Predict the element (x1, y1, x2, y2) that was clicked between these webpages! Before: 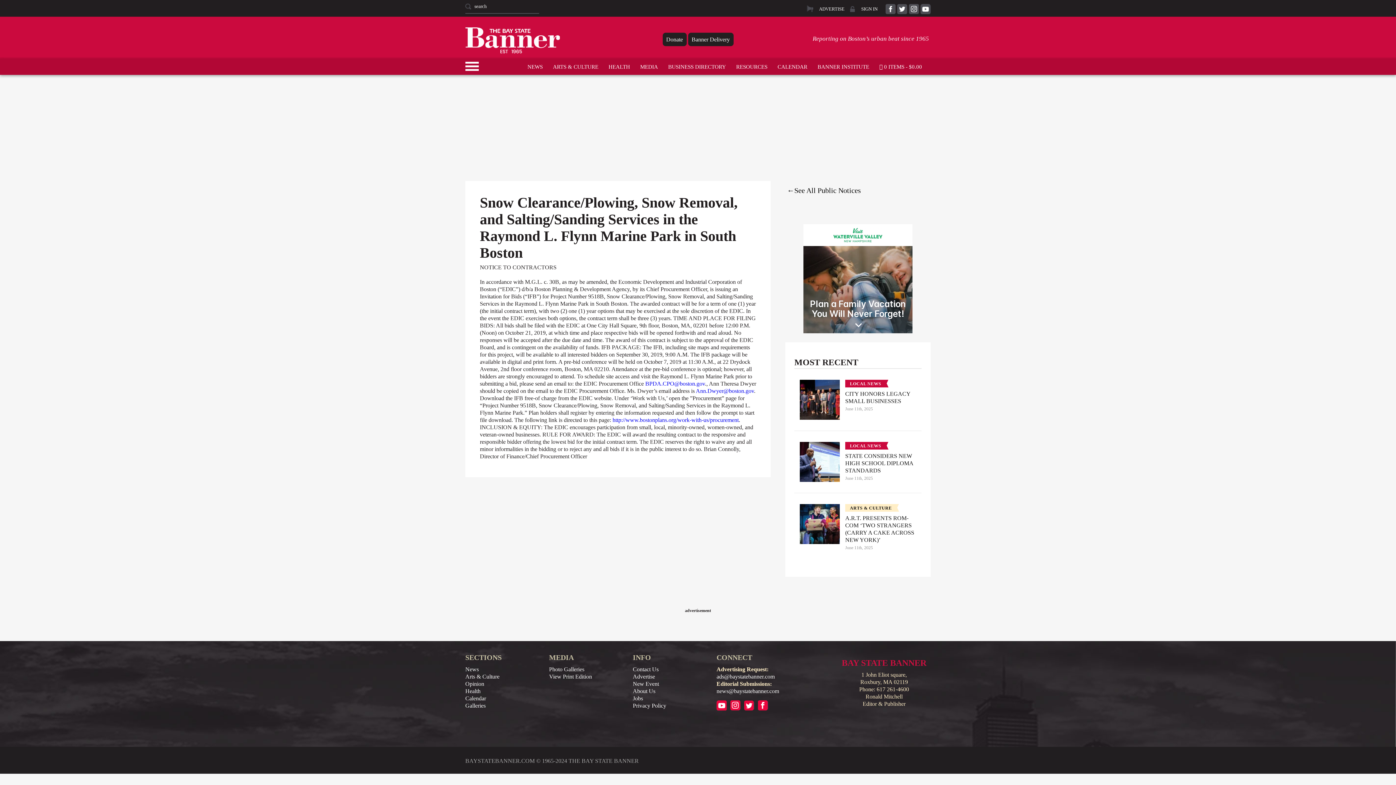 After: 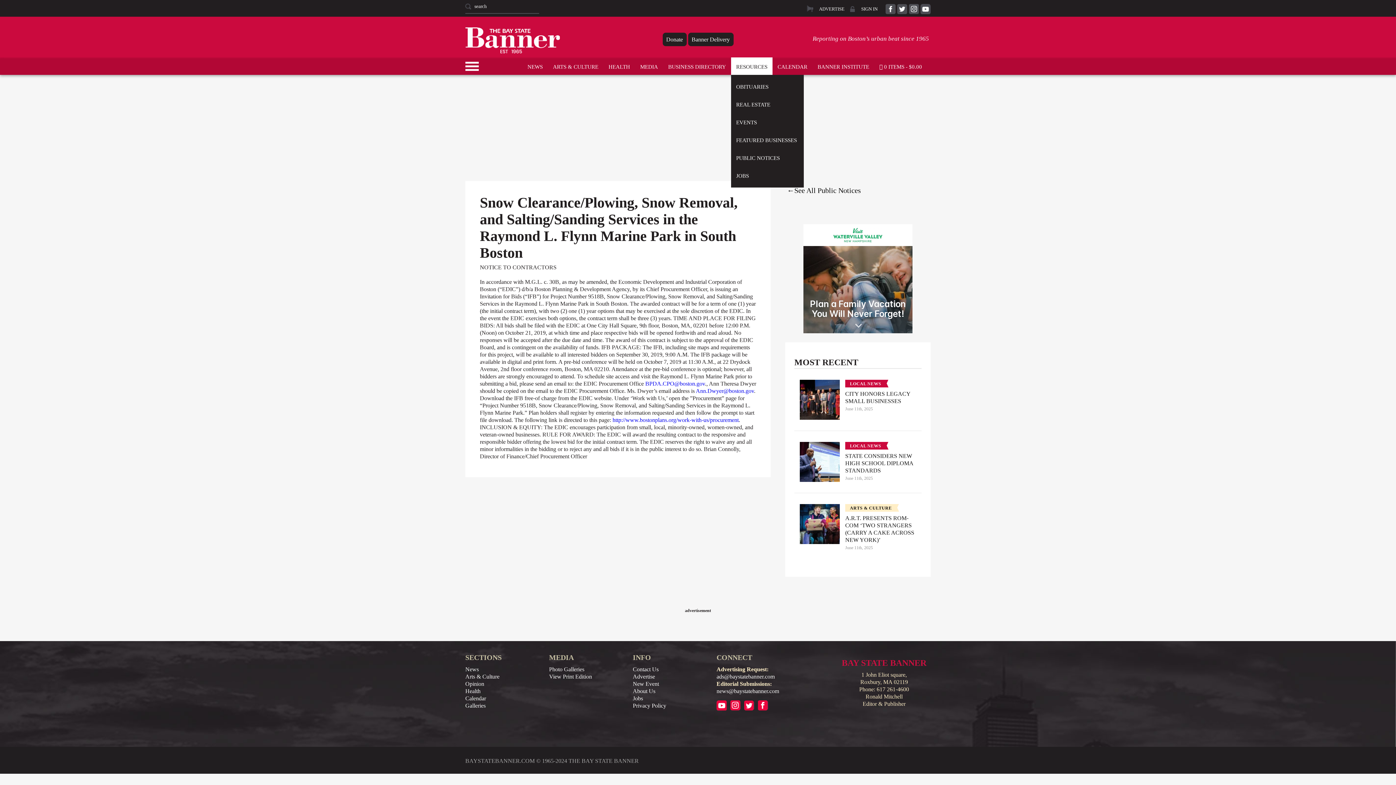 Action: bbox: (731, 57, 772, 75) label: RESOURCES